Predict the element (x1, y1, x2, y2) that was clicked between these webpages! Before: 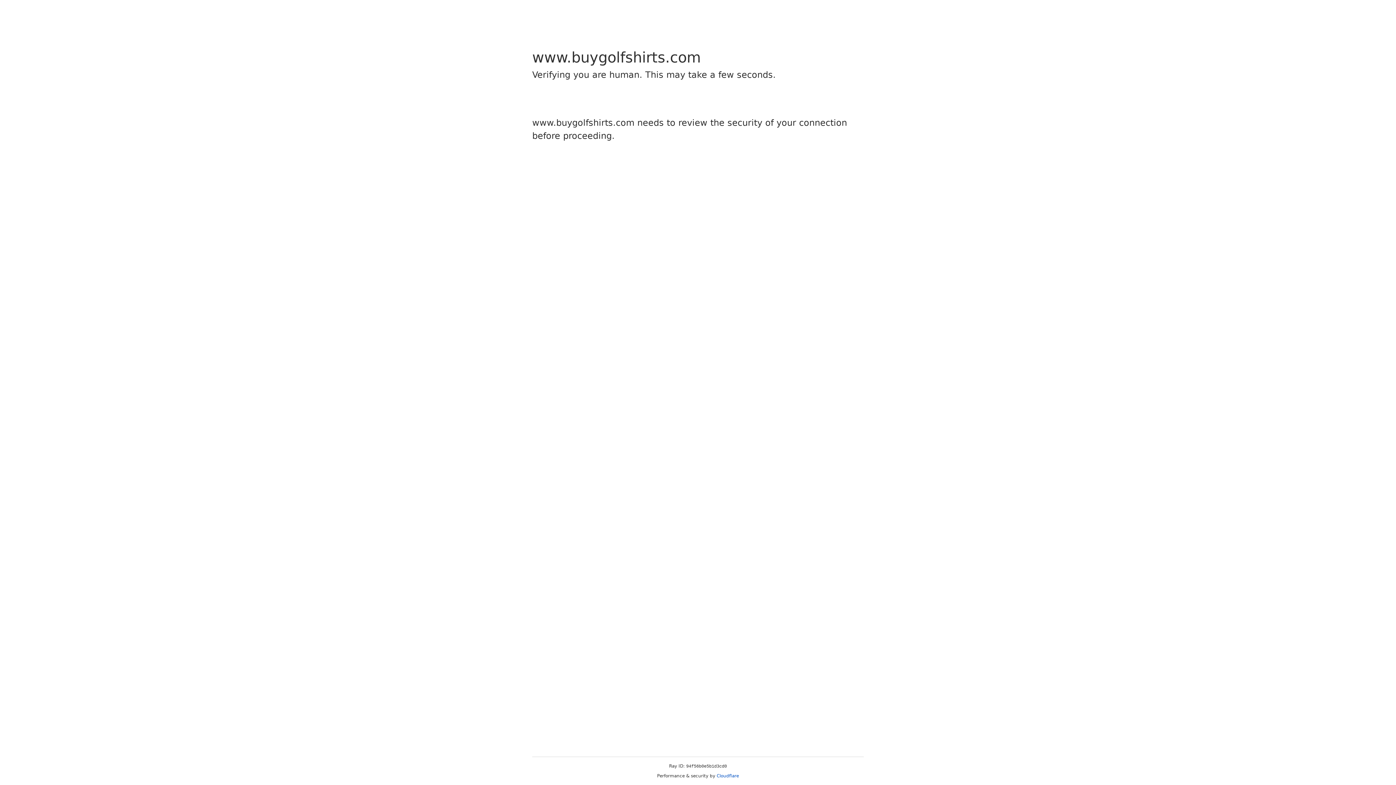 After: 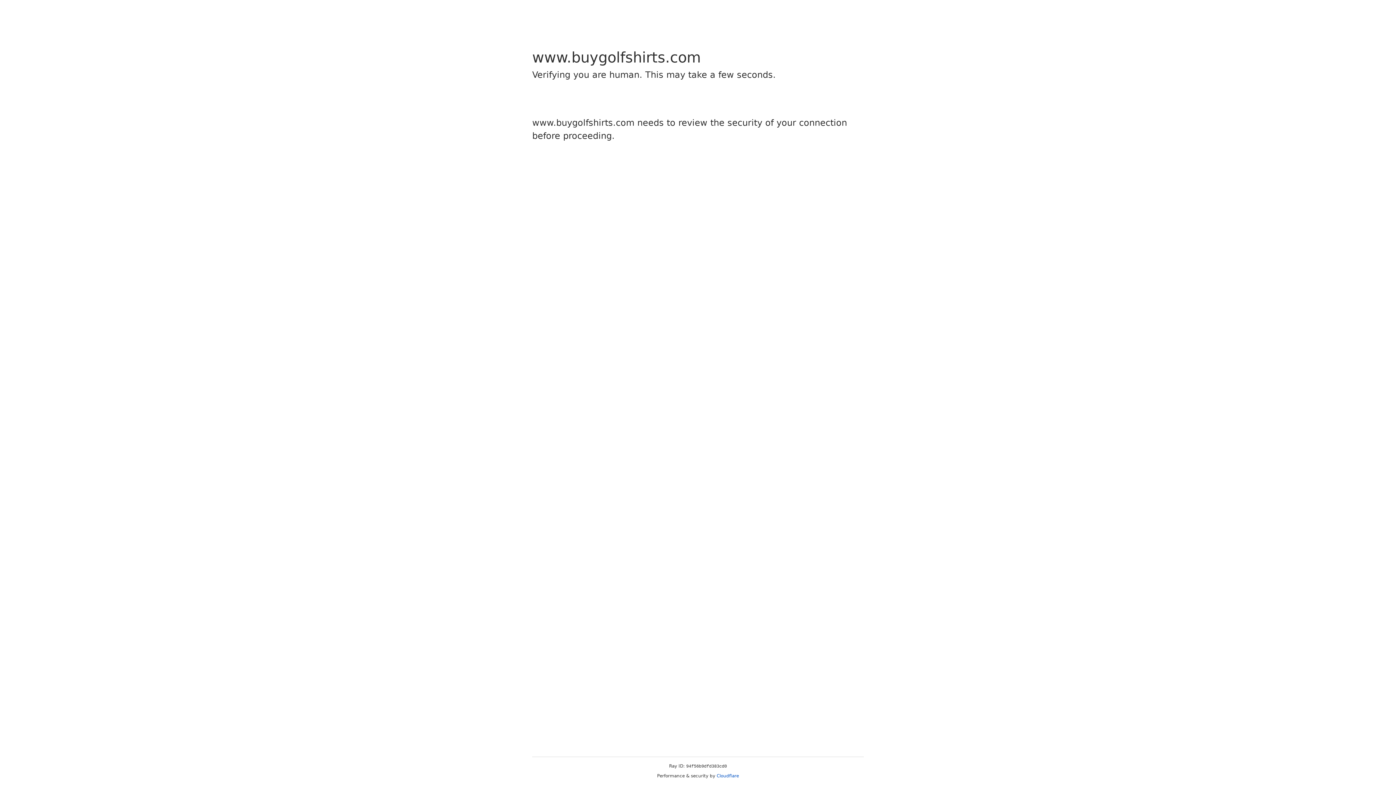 Action: bbox: (716, 773, 739, 778) label: Cloudflare